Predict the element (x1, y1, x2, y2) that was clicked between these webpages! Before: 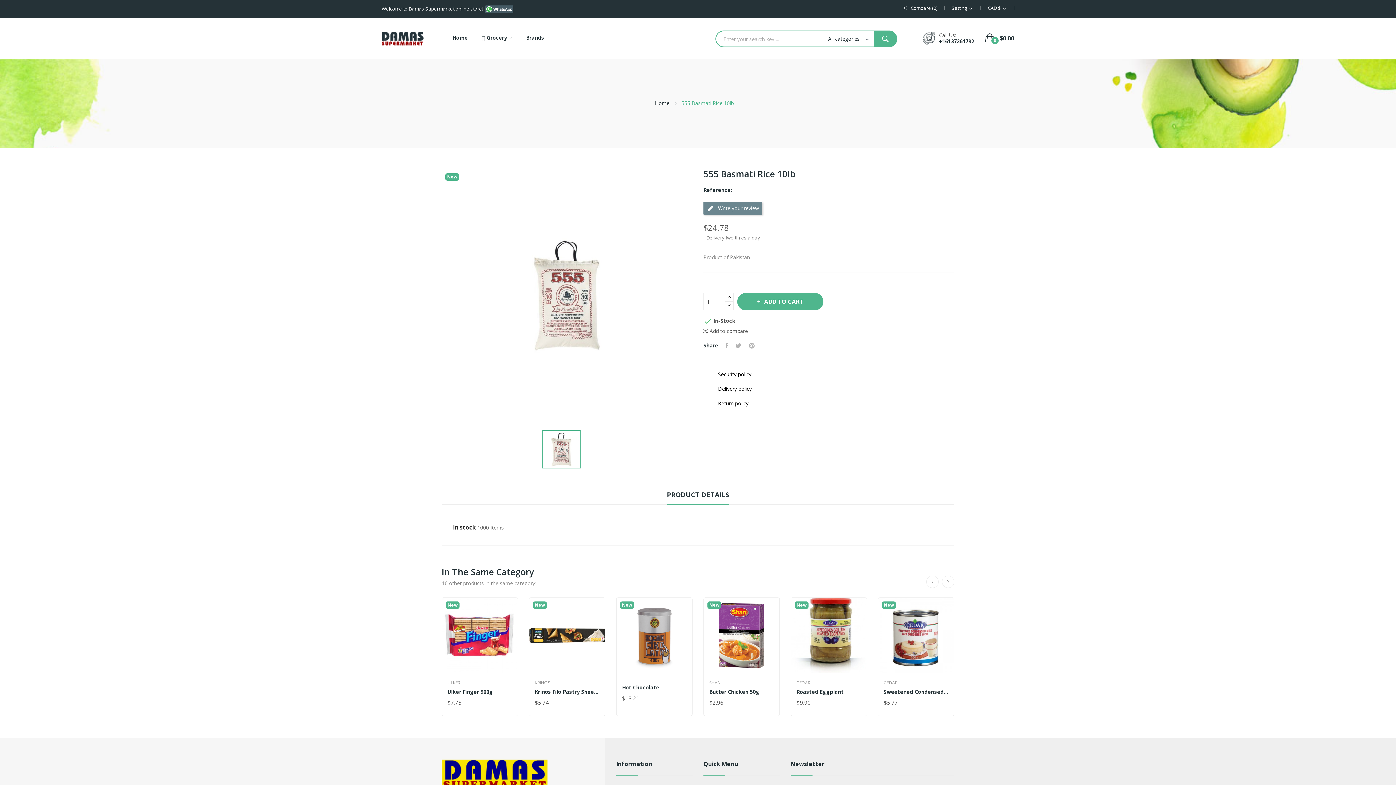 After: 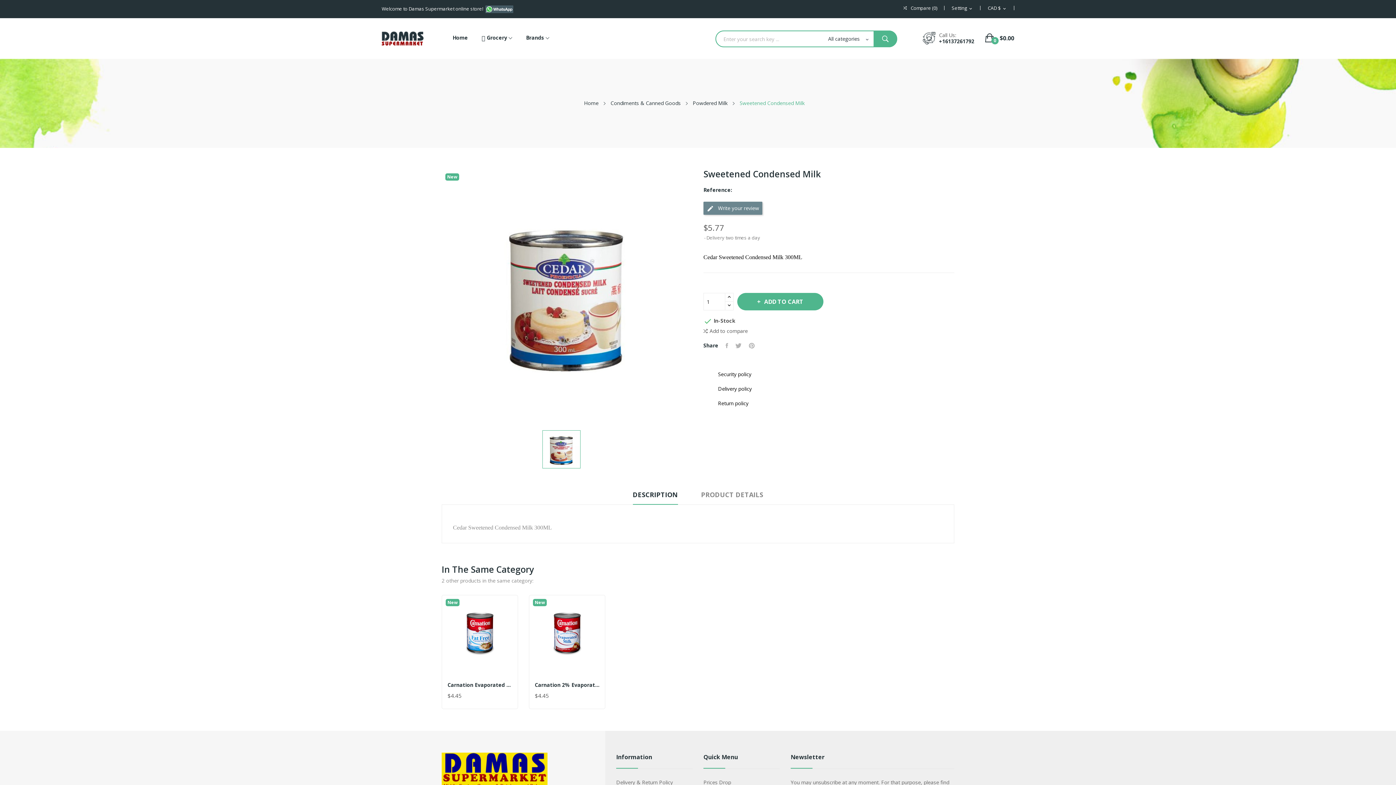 Action: bbox: (878, 598, 954, 673)